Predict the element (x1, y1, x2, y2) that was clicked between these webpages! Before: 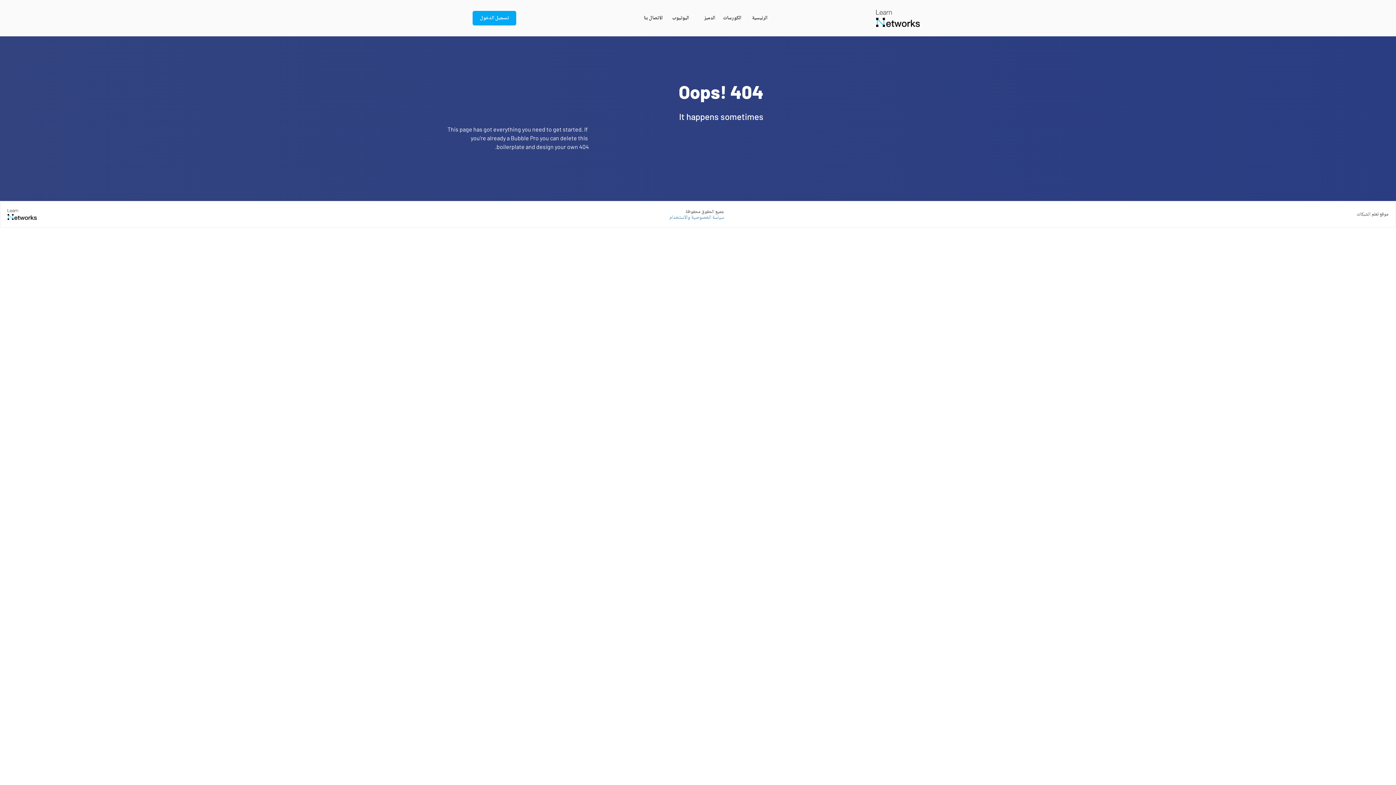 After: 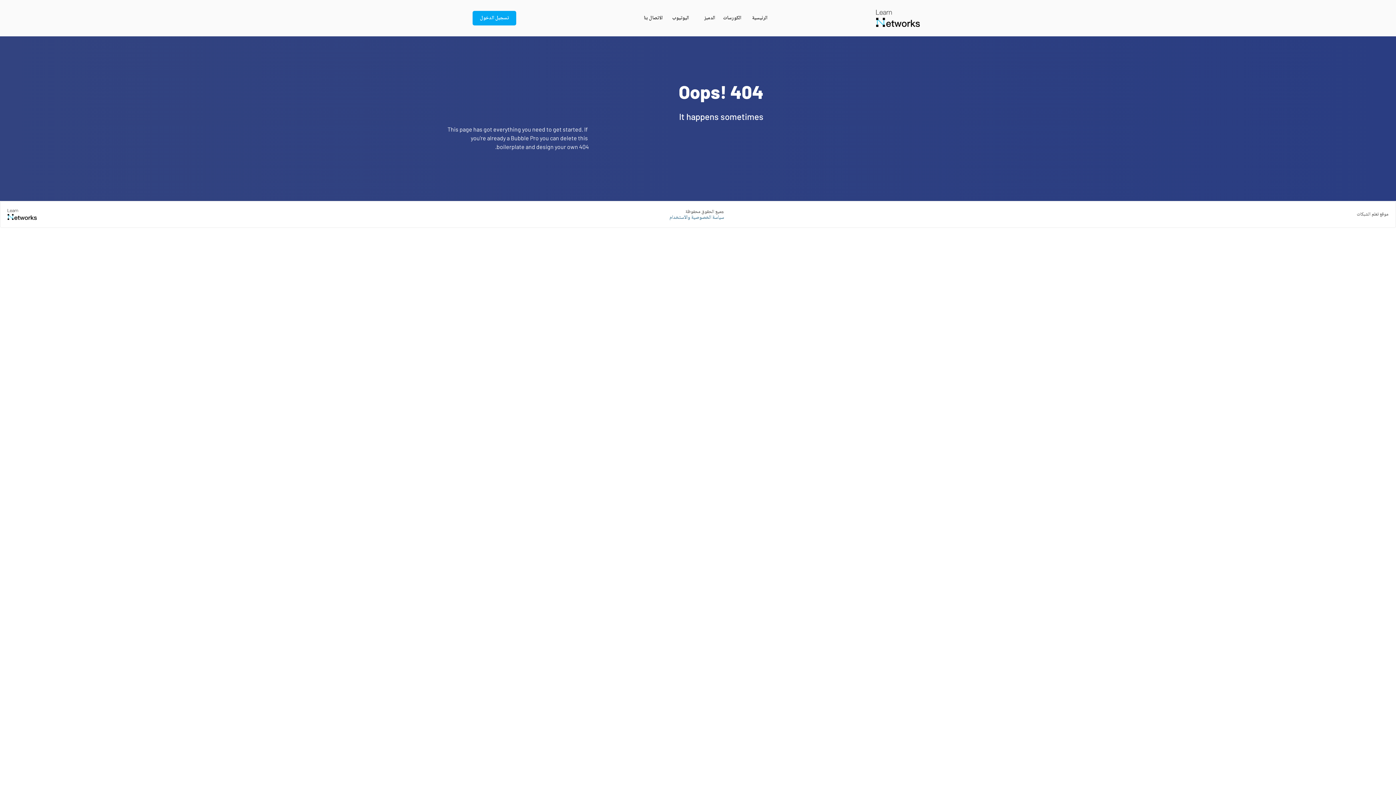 Action: bbox: (669, 215, 724, 220) label: سياسة الخصوصية والأستخدام